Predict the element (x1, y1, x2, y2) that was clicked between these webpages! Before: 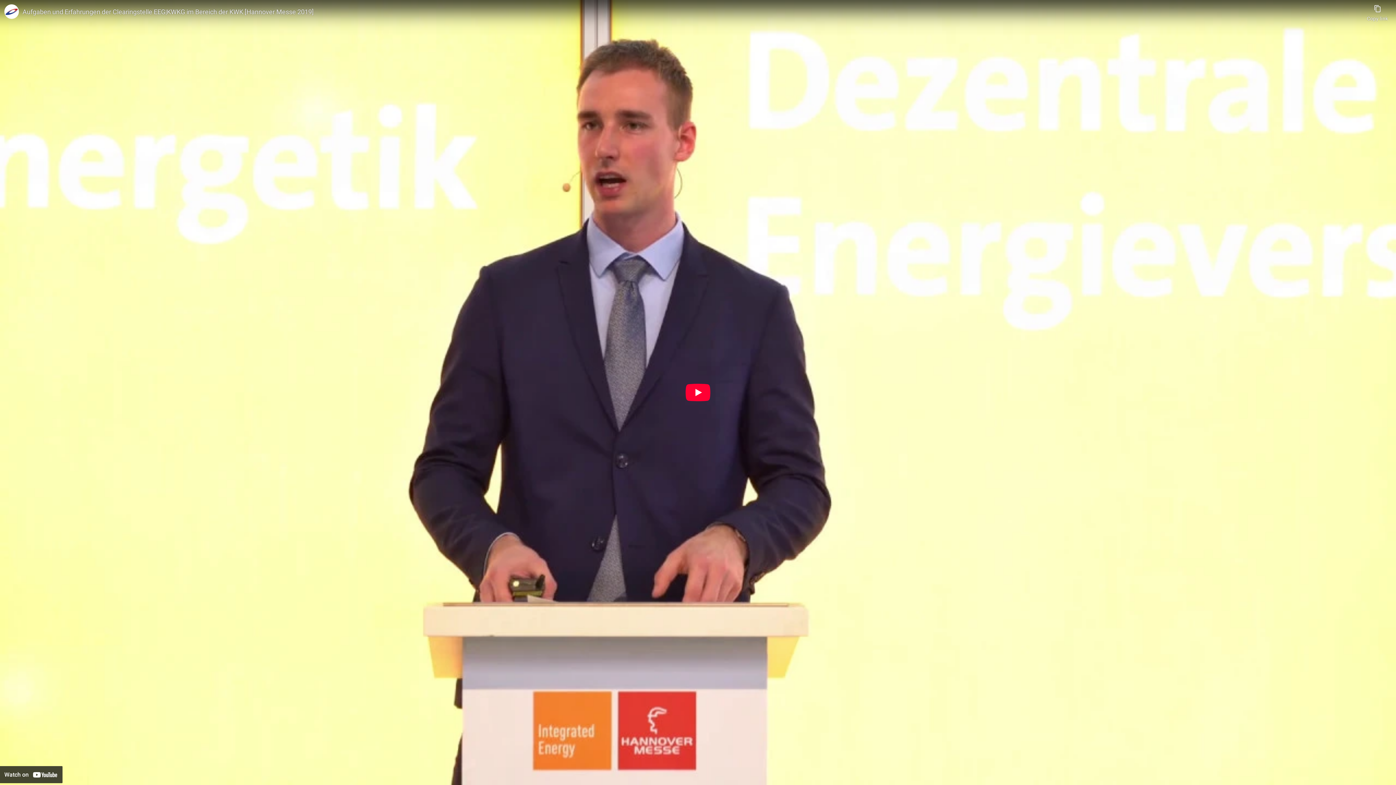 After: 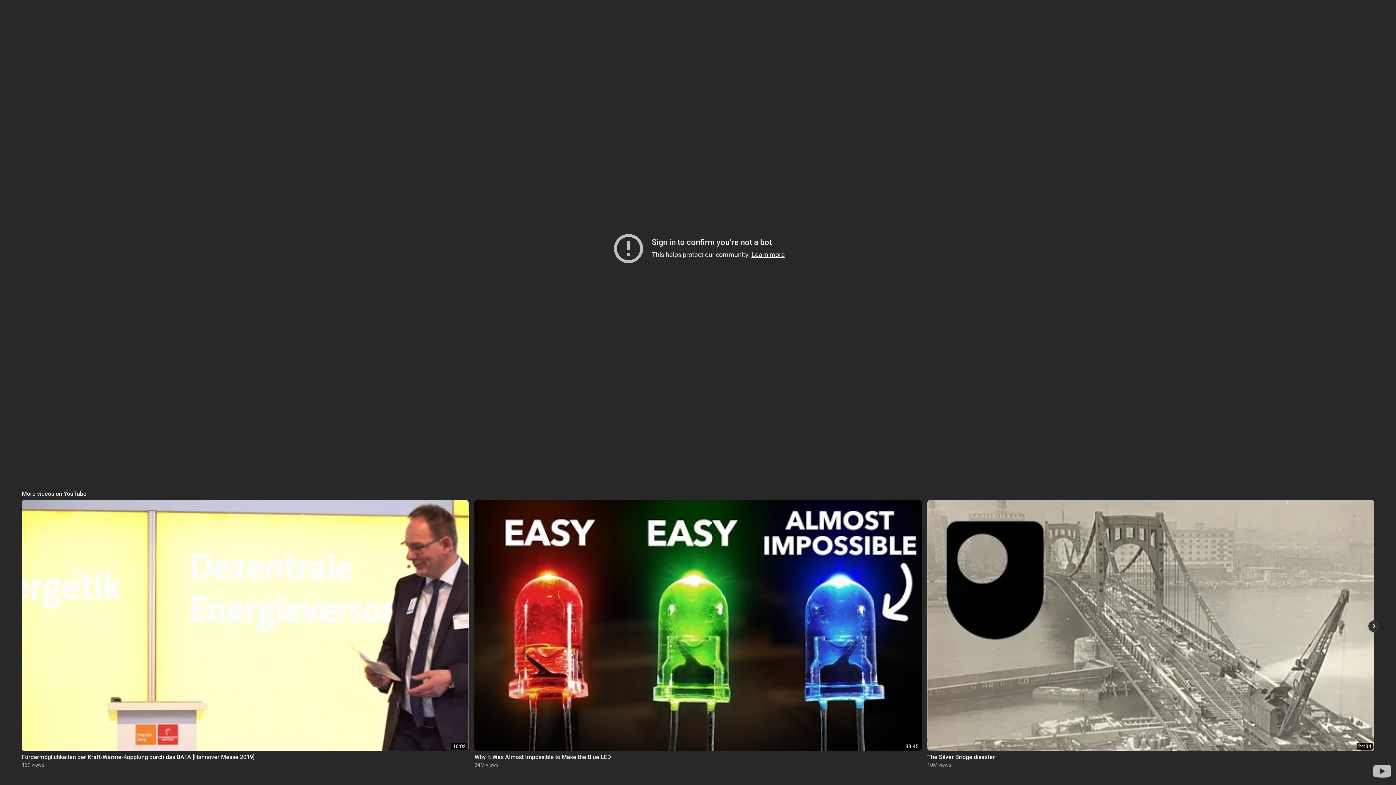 Action: bbox: (685, 384, 710, 401) label: Play